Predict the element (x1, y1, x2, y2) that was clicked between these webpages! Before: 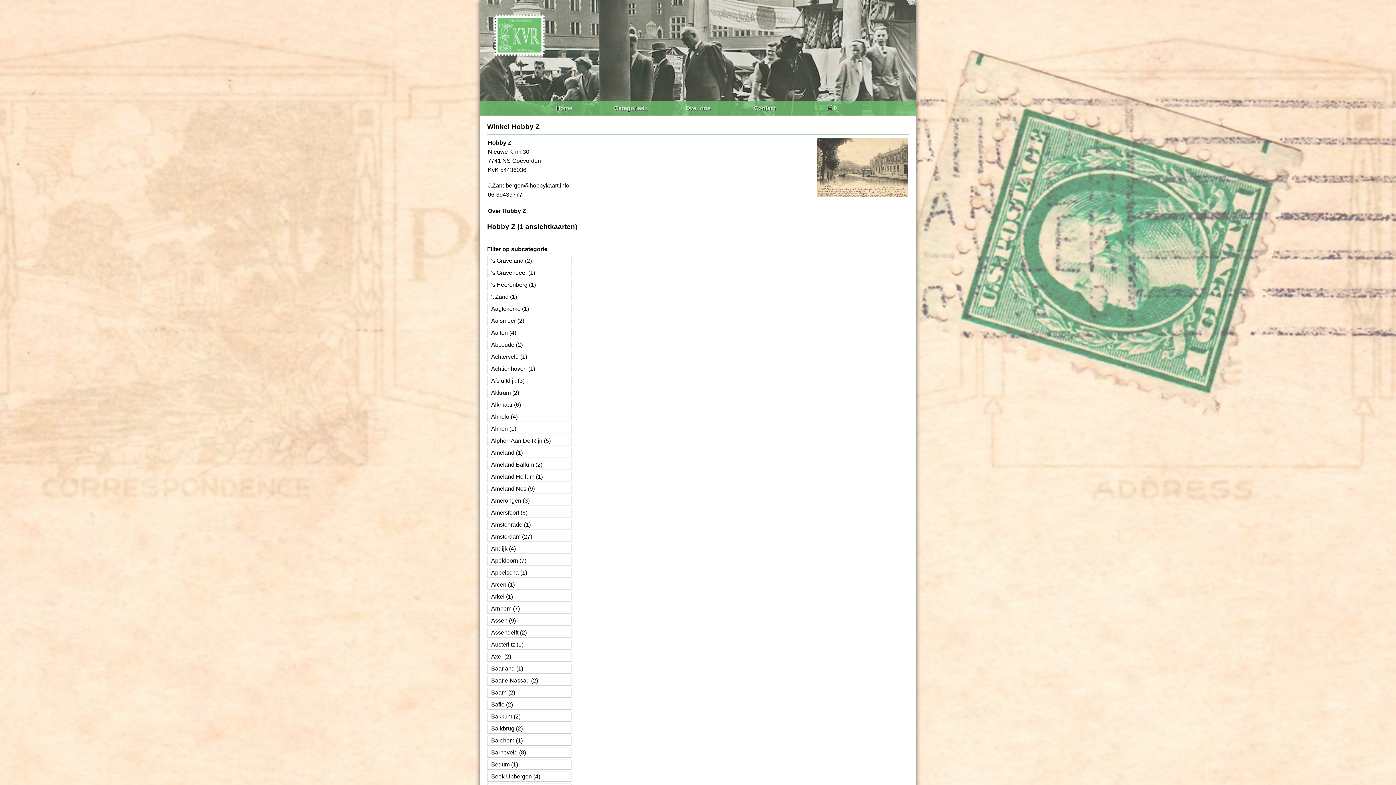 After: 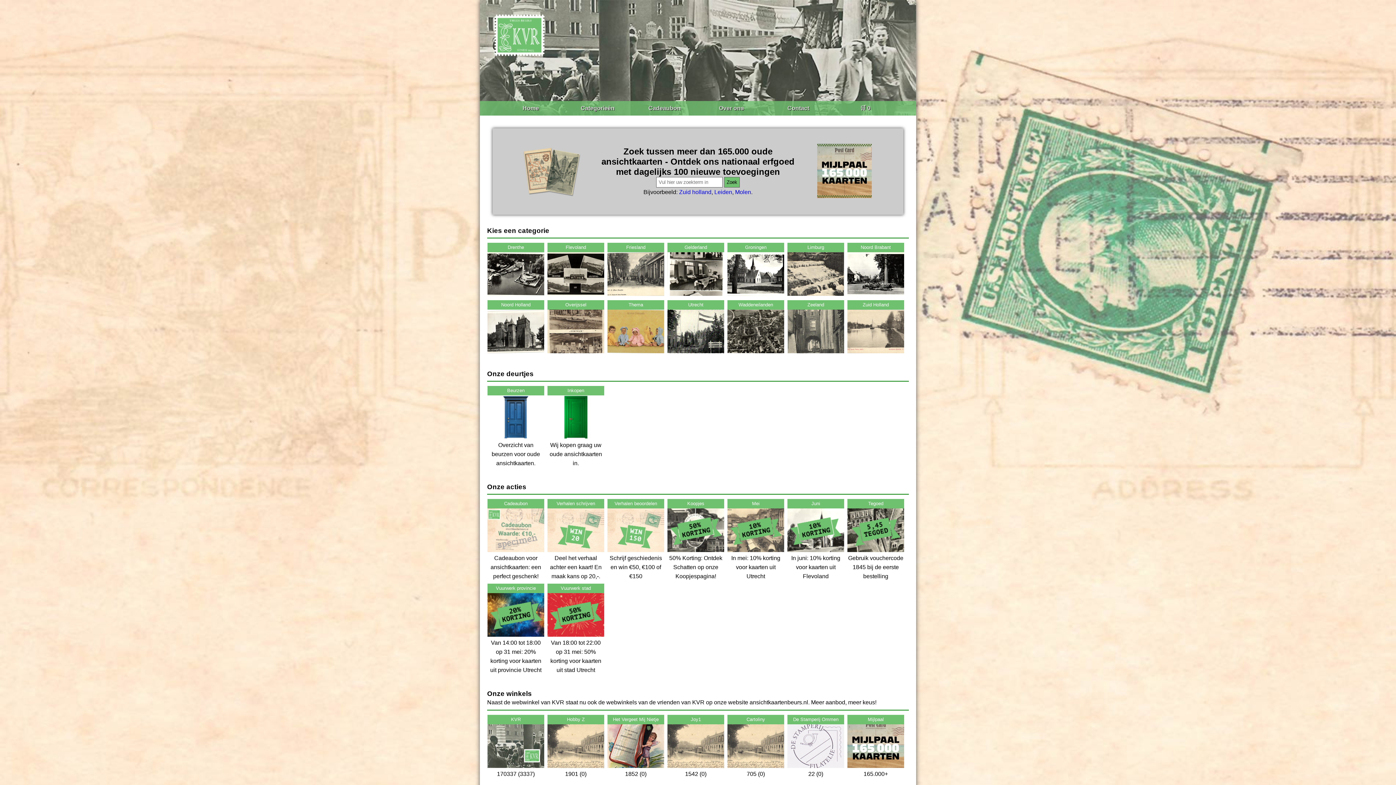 Action: bbox: (556, 105, 572, 111) label: Home